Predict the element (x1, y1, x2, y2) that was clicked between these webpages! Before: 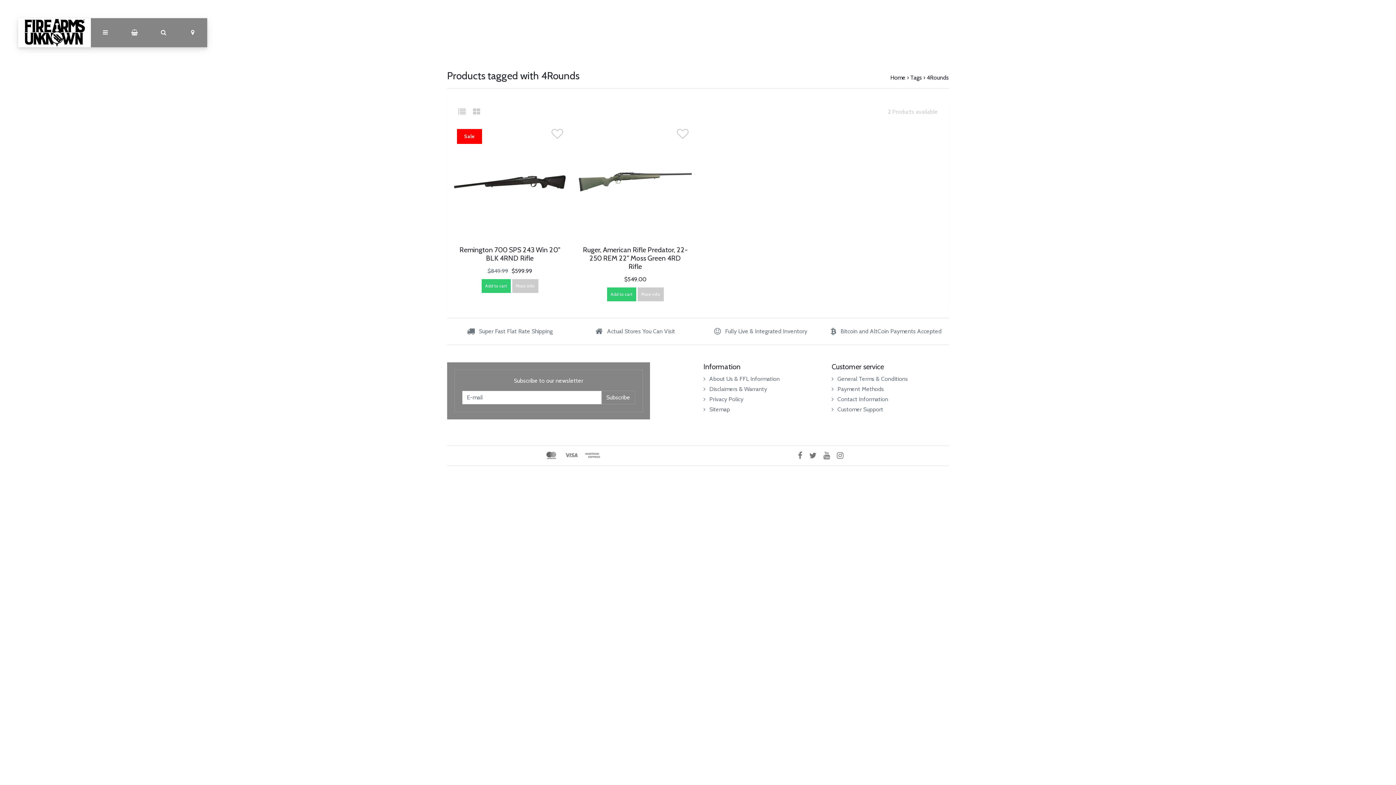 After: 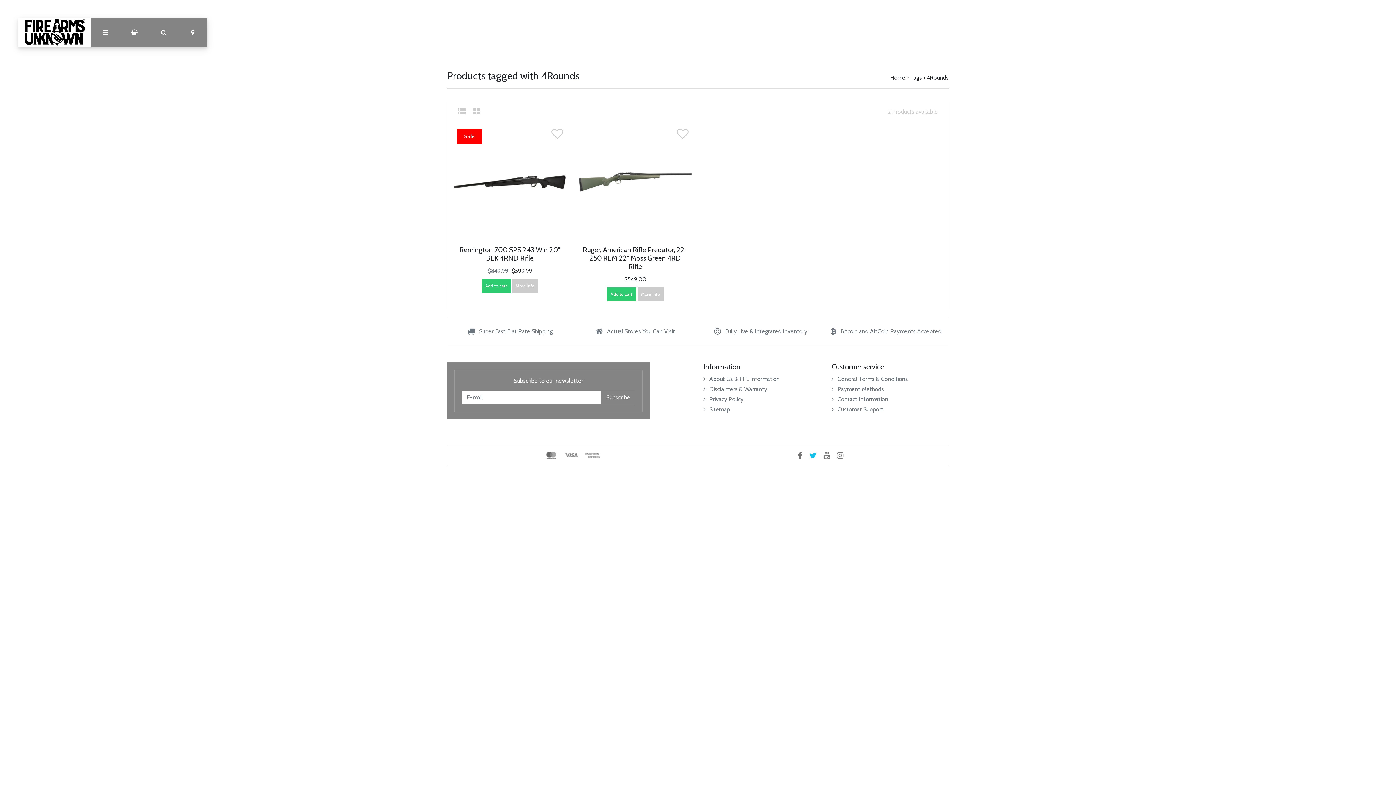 Action: bbox: (809, 452, 823, 459) label:  